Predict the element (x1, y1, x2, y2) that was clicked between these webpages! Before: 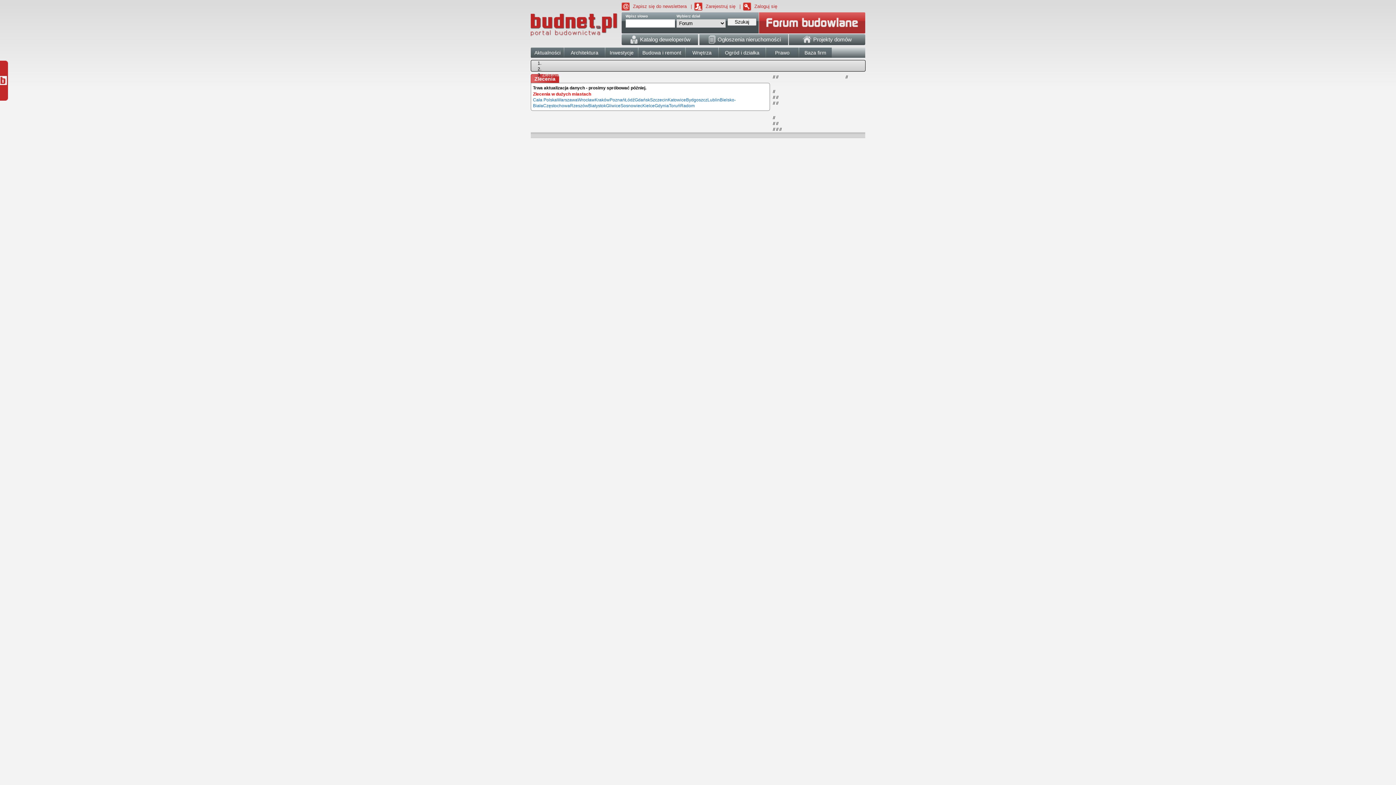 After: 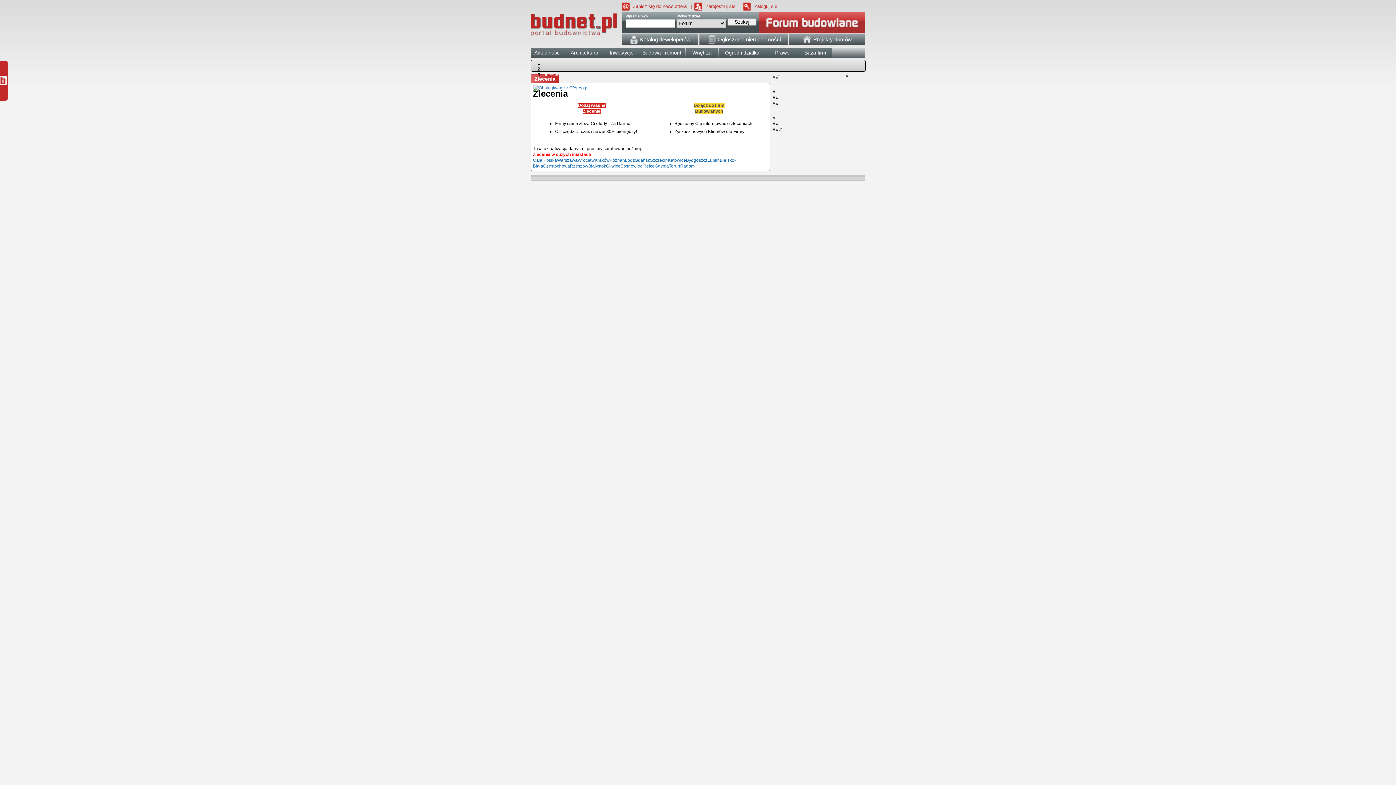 Action: label: Radom bbox: (680, 103, 694, 108)